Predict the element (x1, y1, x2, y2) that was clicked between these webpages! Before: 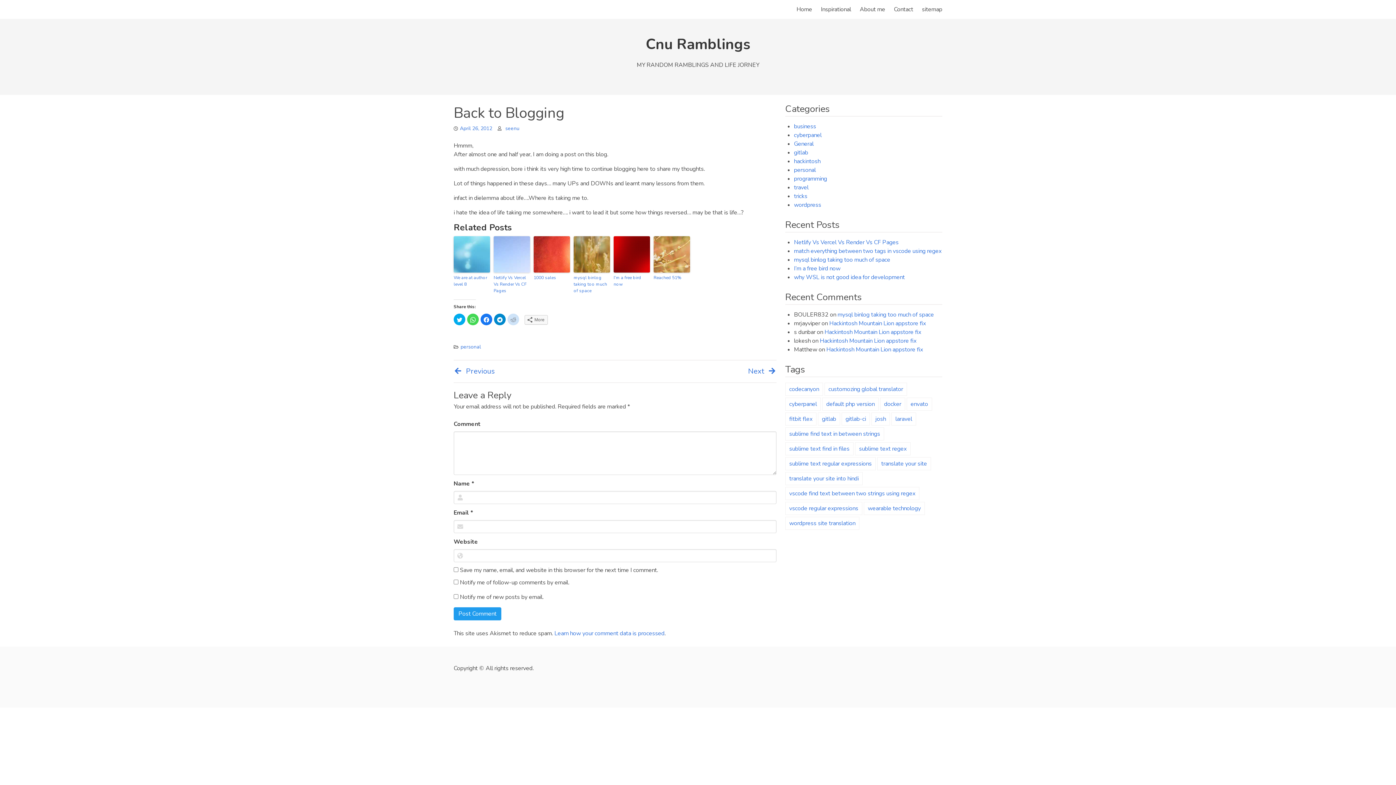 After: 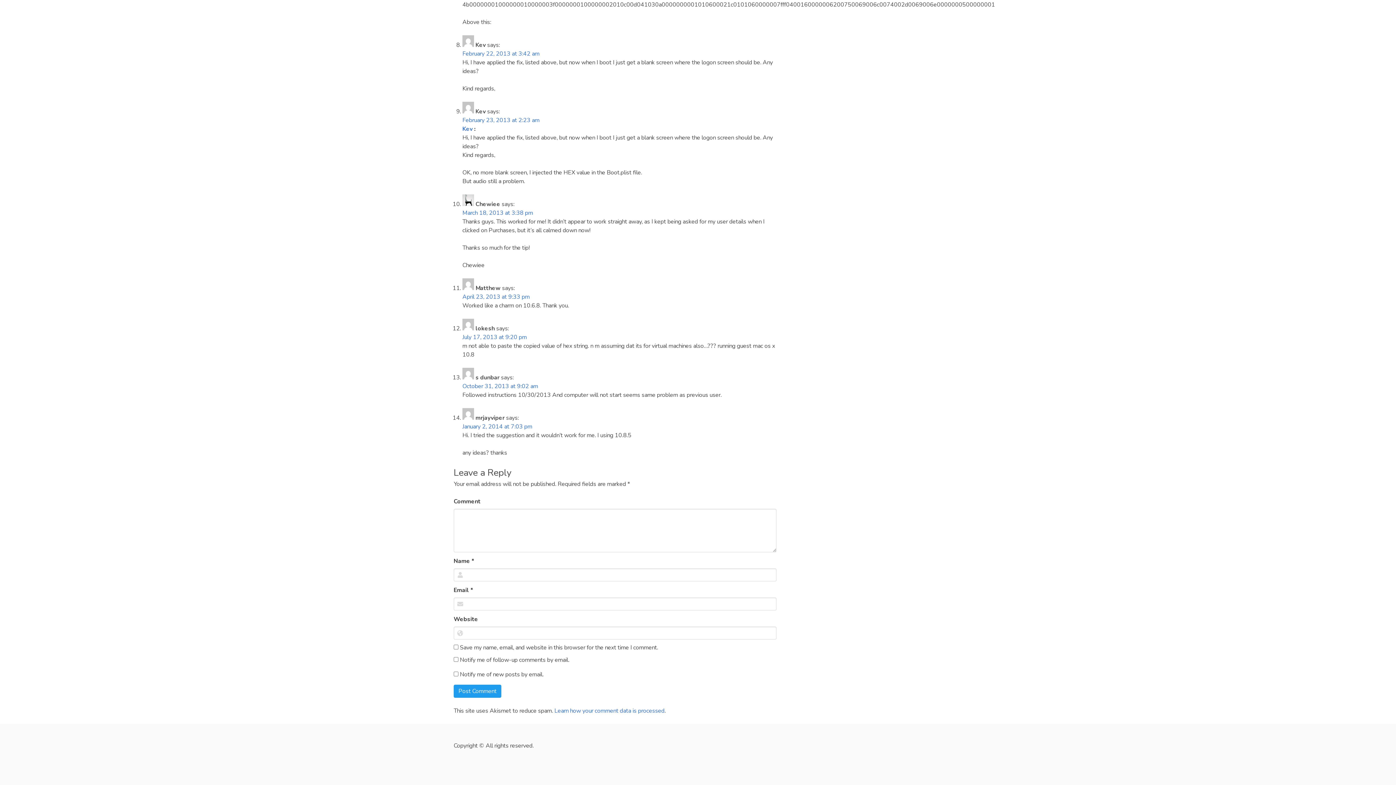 Action: label: Hackintosh Mountain Lion appstore fix bbox: (824, 328, 921, 336)